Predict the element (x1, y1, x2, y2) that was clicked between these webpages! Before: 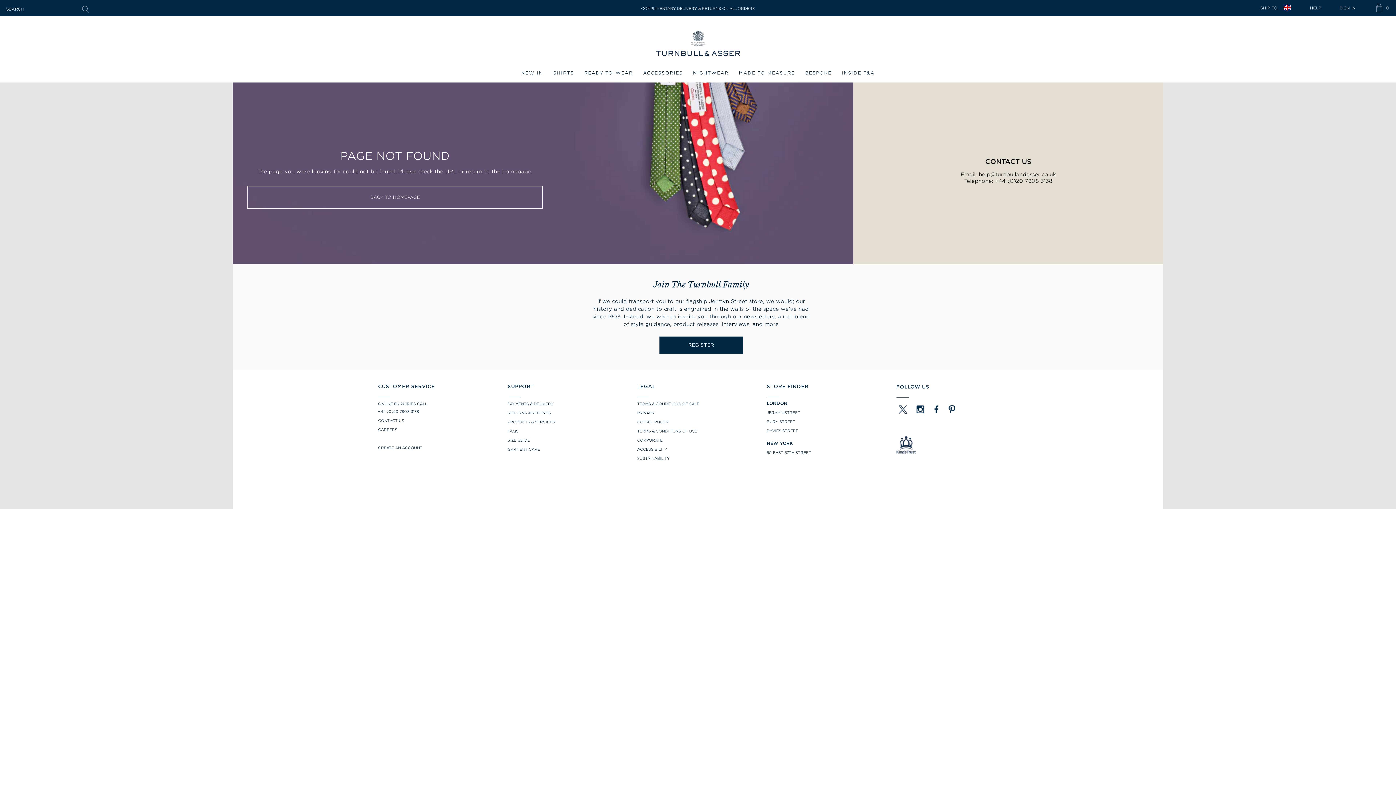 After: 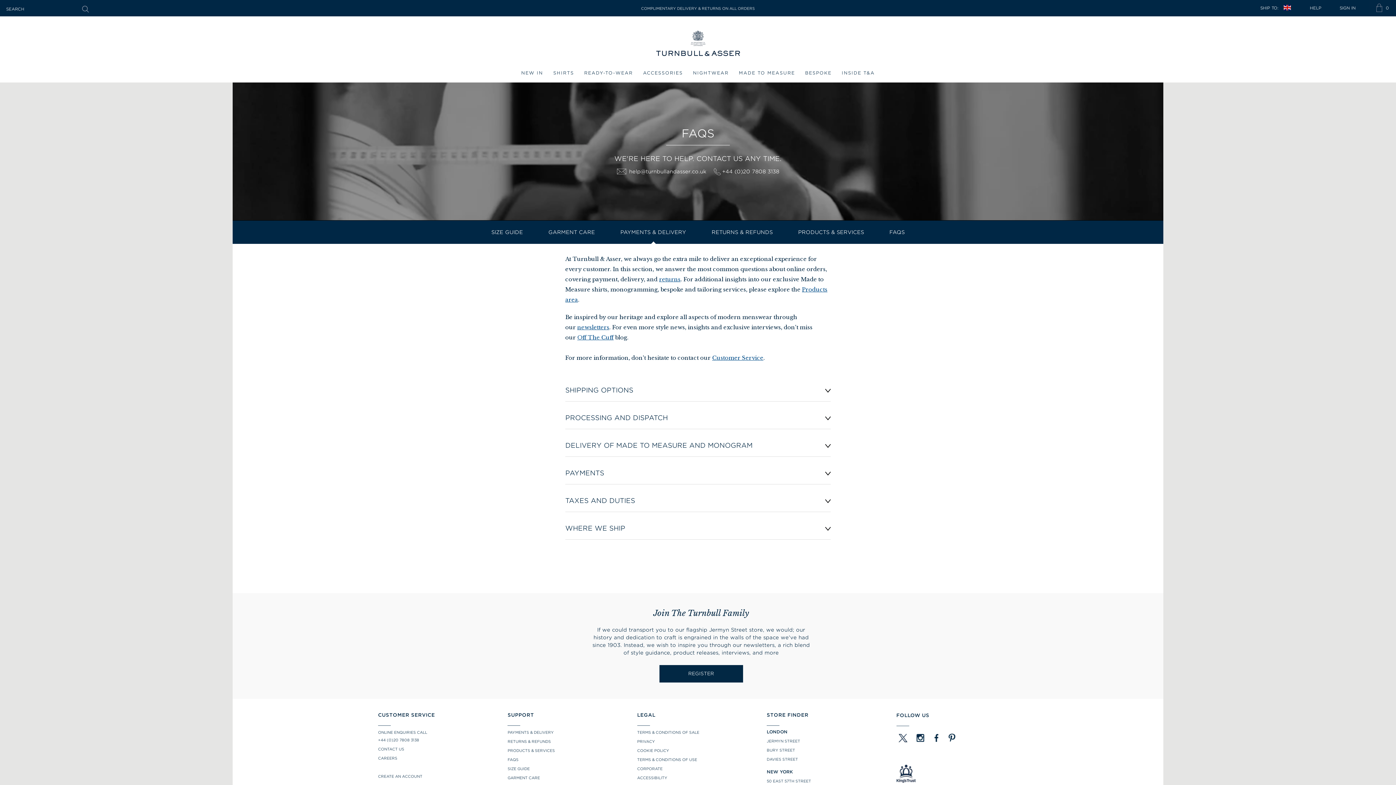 Action: label: PAYMENTS & DELIVERY bbox: (507, 401, 553, 406)